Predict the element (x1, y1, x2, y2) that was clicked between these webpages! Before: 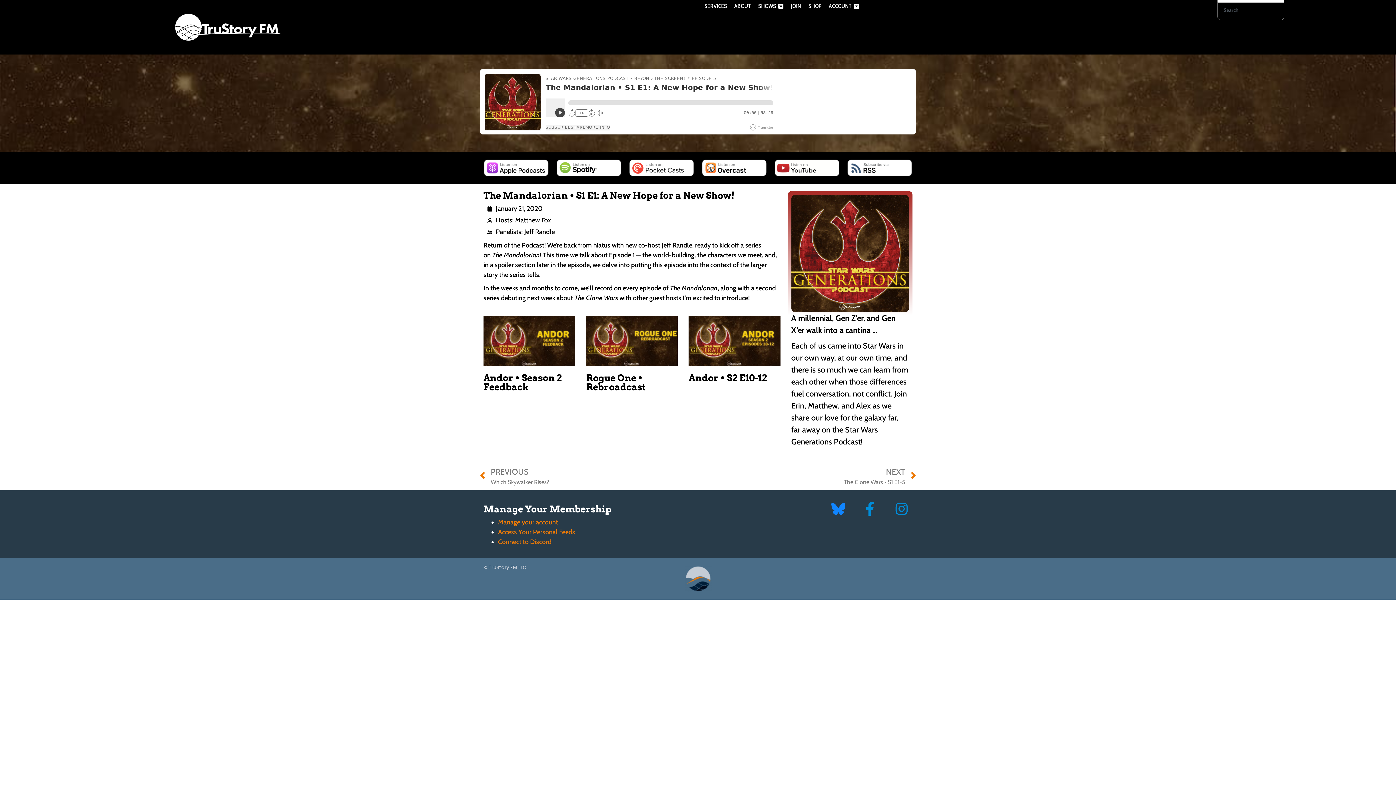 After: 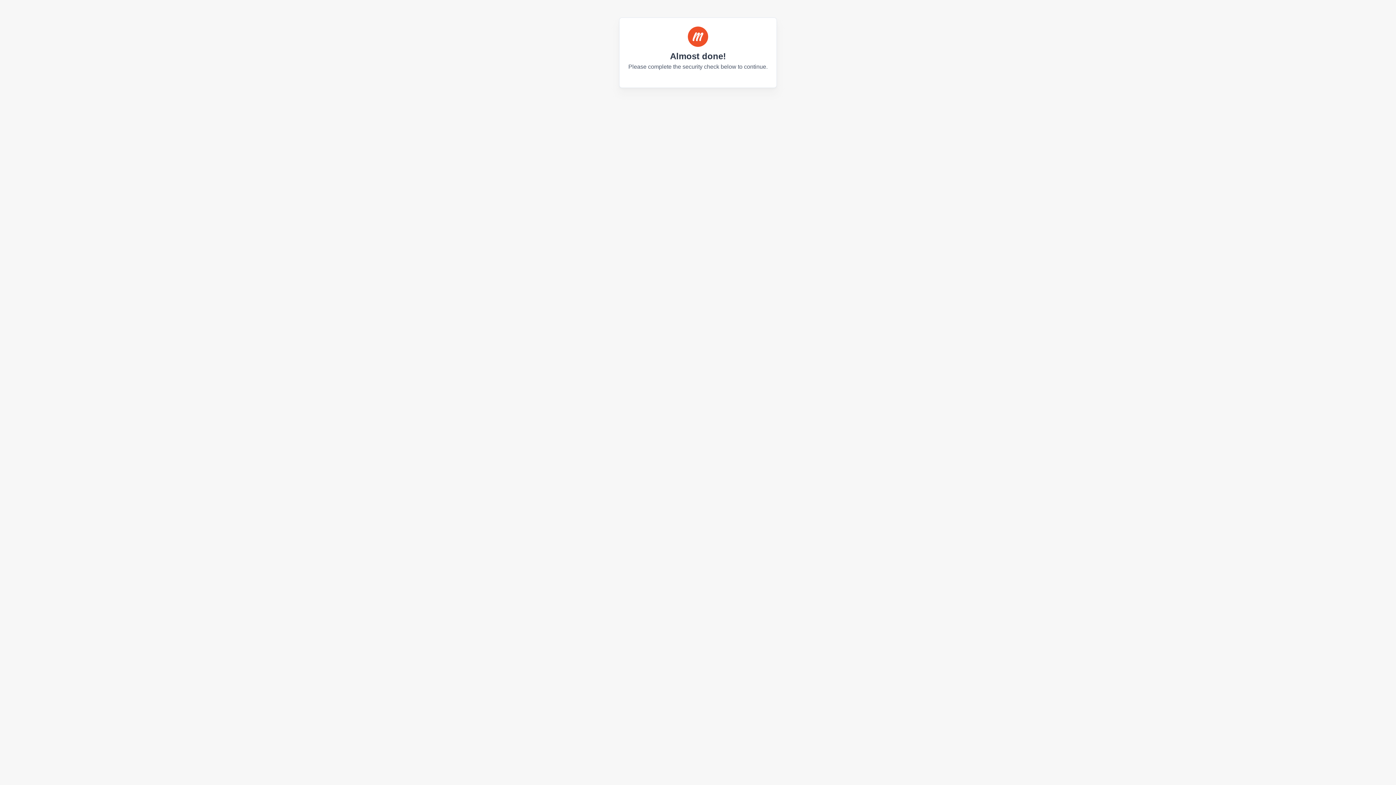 Action: bbox: (498, 528, 575, 536) label: Access Your Personal Feeds